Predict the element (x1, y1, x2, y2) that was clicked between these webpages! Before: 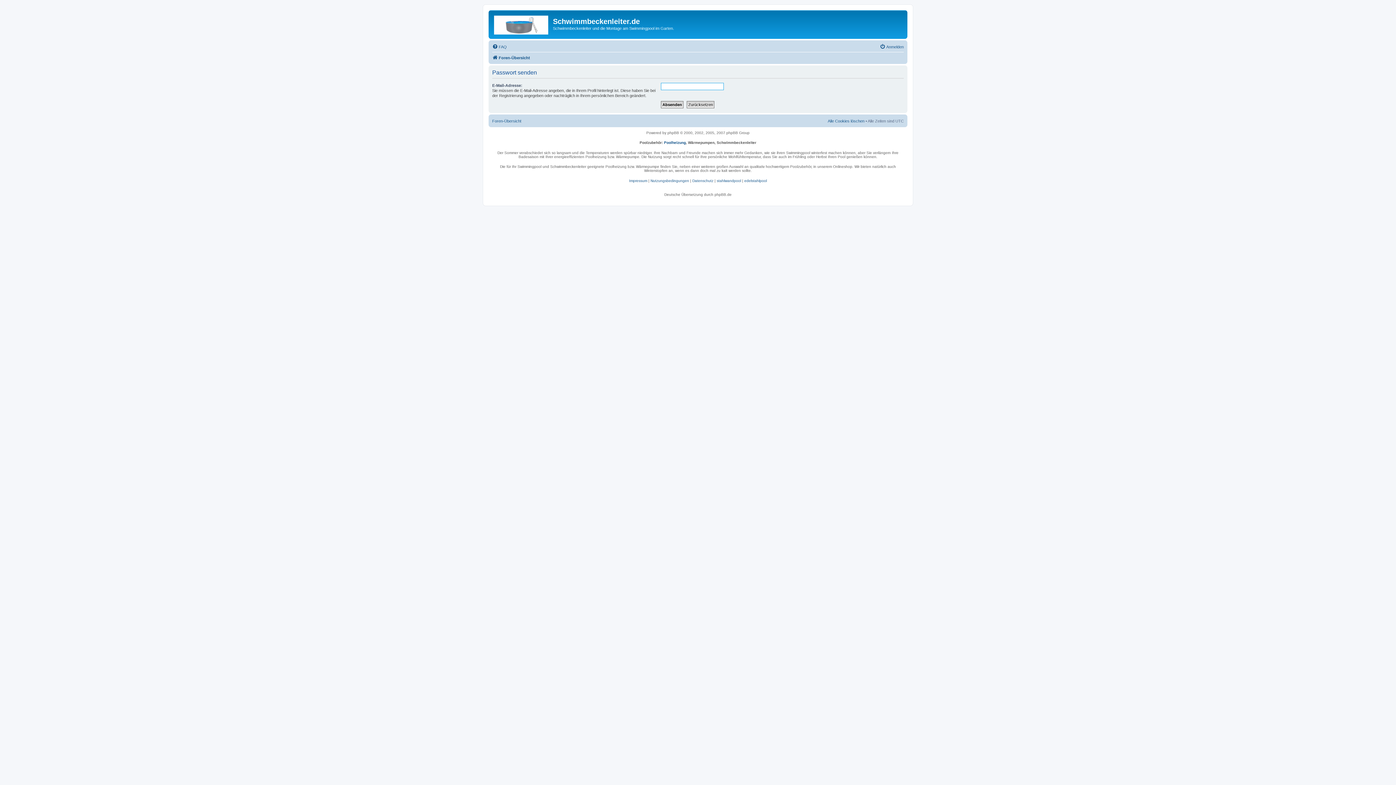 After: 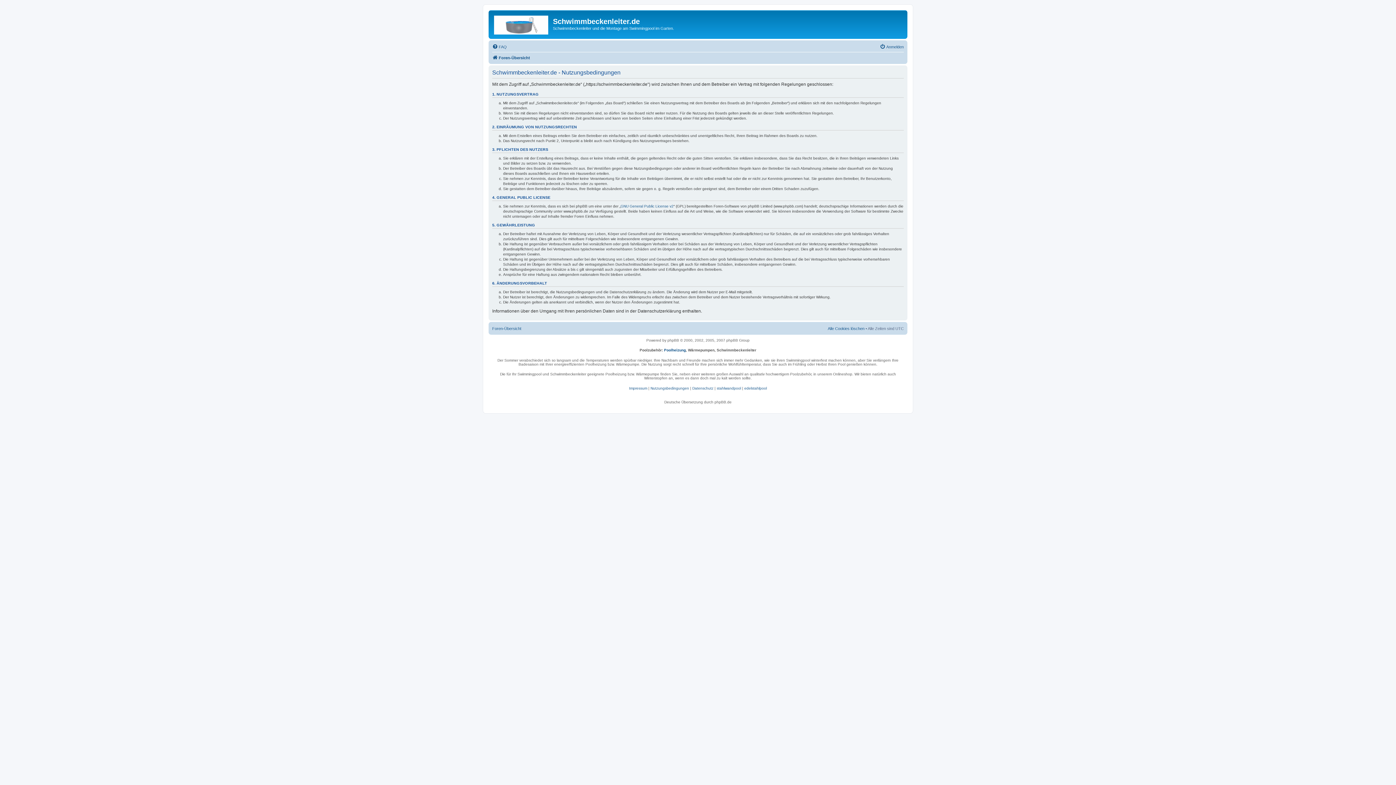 Action: bbox: (650, 178, 689, 182) label: Nutzungsbedingungen